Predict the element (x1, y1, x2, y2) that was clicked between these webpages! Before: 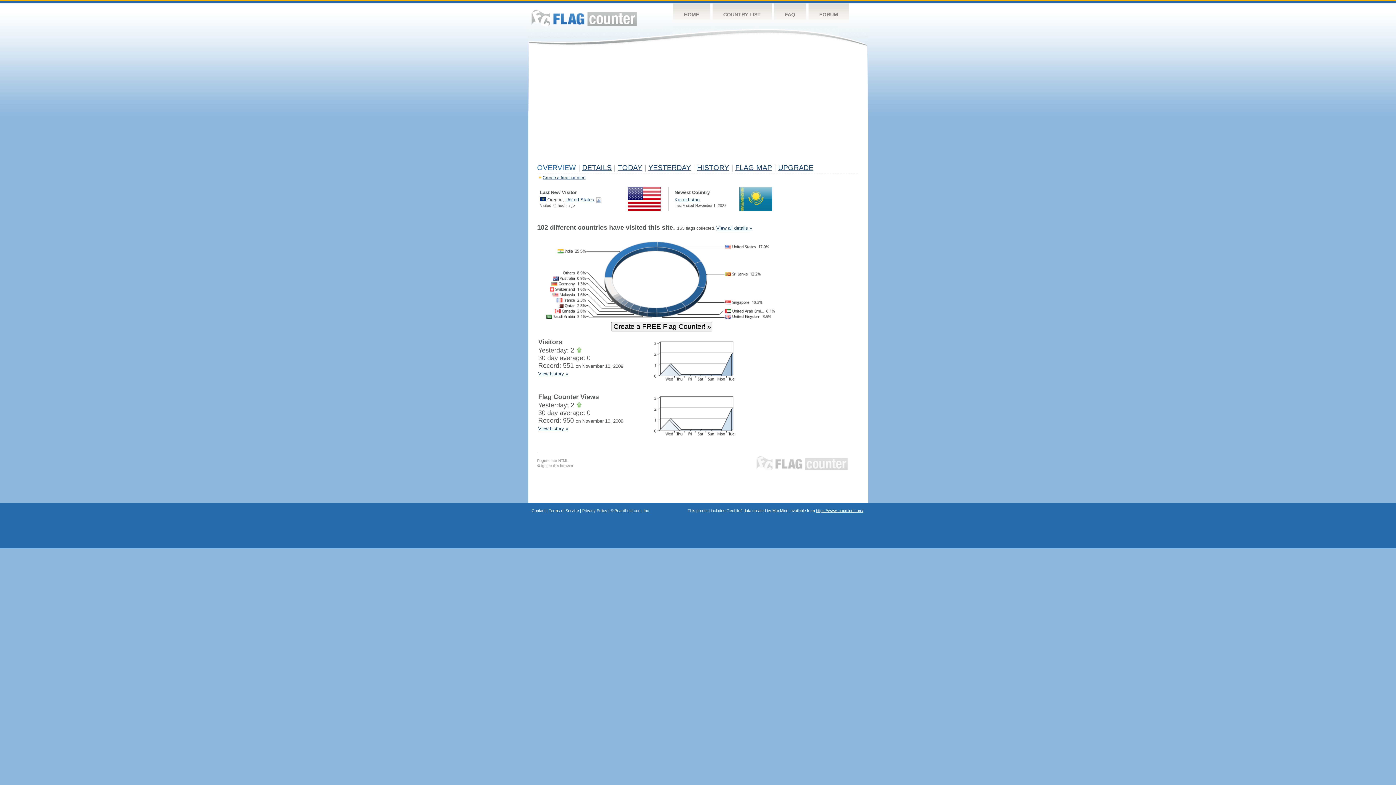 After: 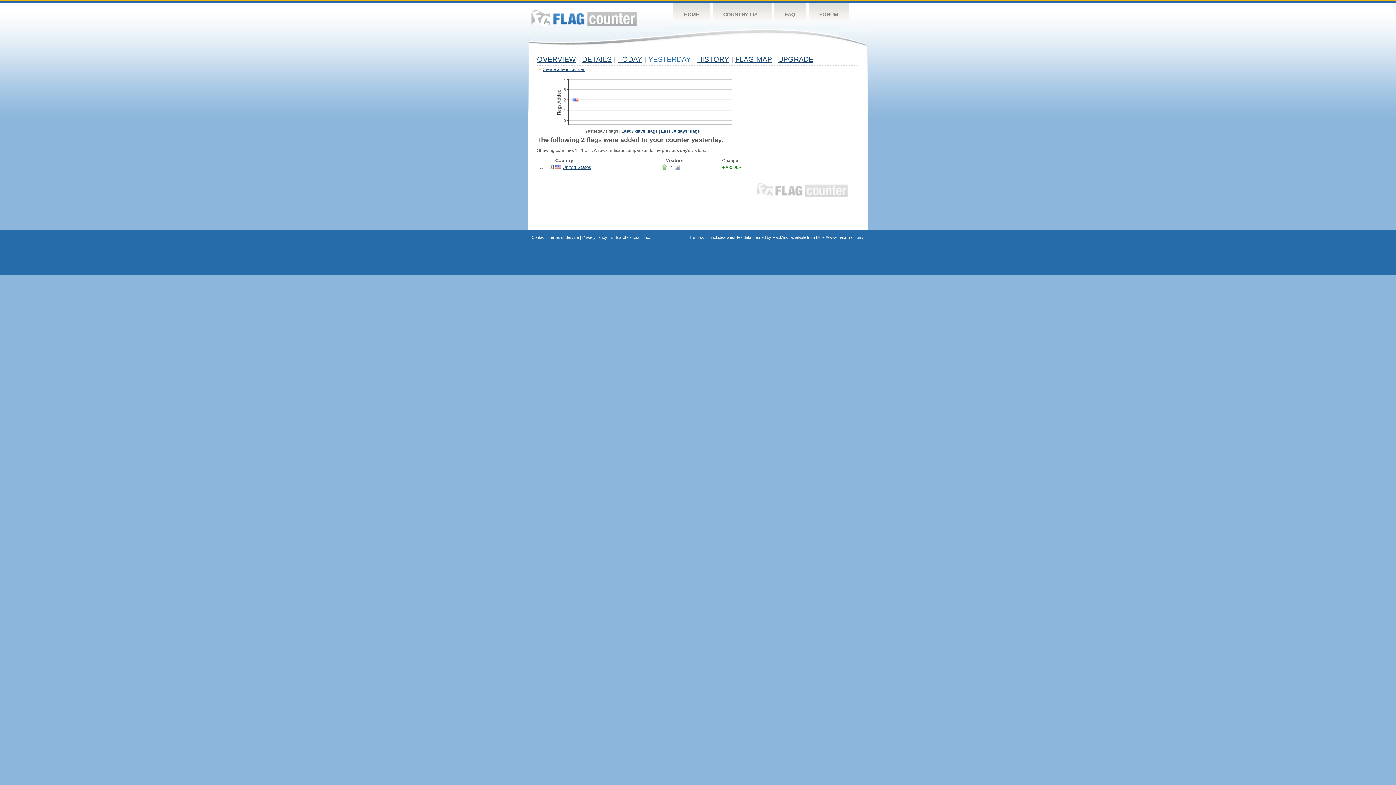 Action: label: YESTERDAY bbox: (648, 163, 691, 171)